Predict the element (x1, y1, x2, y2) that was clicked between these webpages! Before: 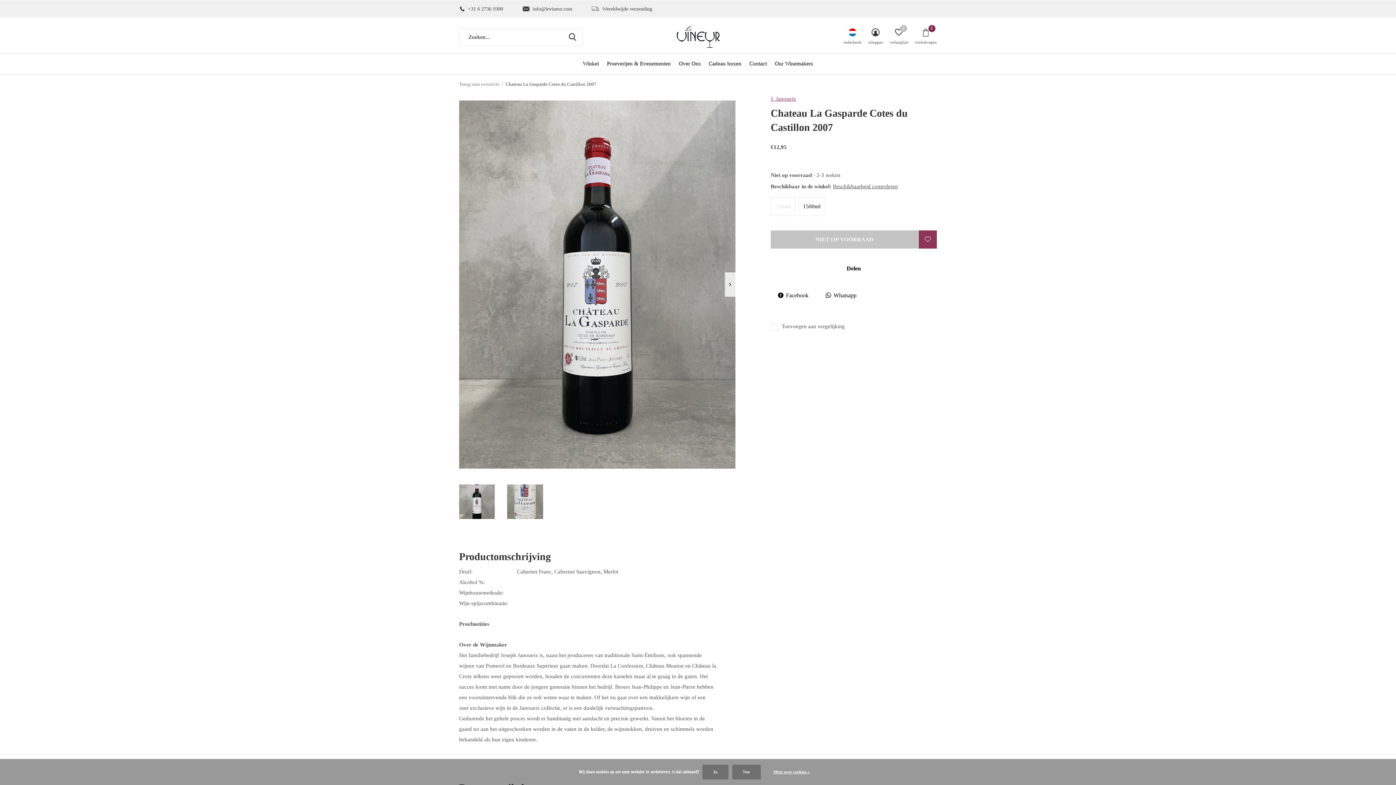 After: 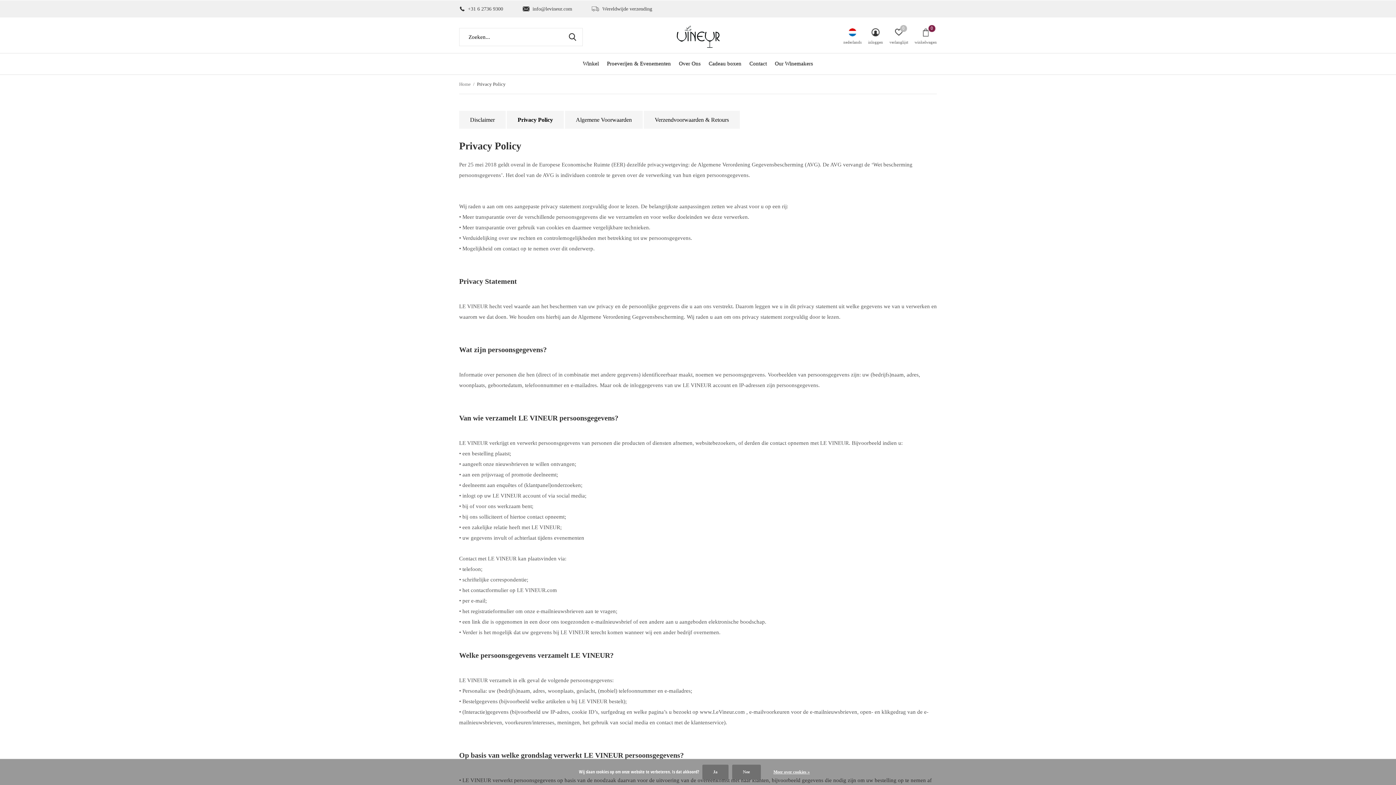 Action: bbox: (766, 768, 817, 776) label: Meer over cookies »